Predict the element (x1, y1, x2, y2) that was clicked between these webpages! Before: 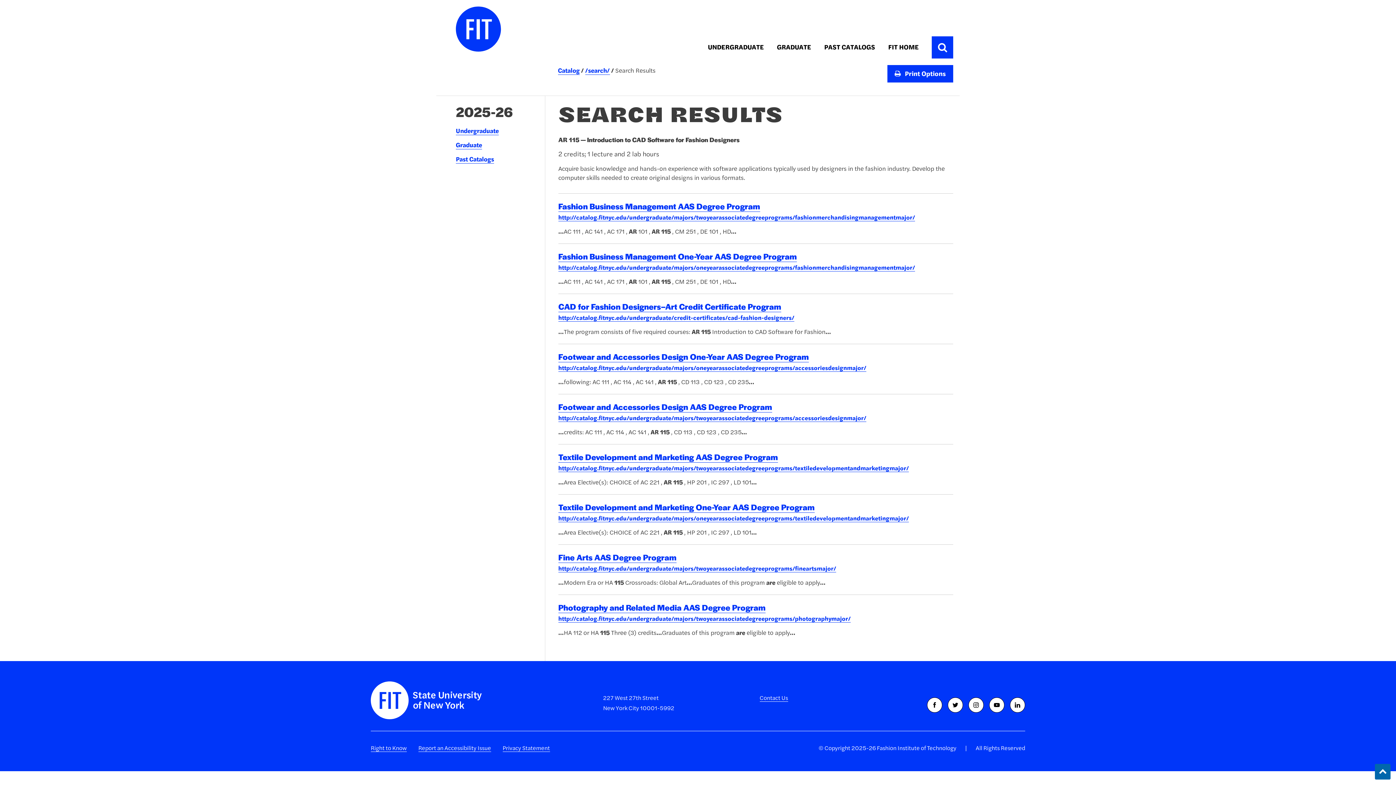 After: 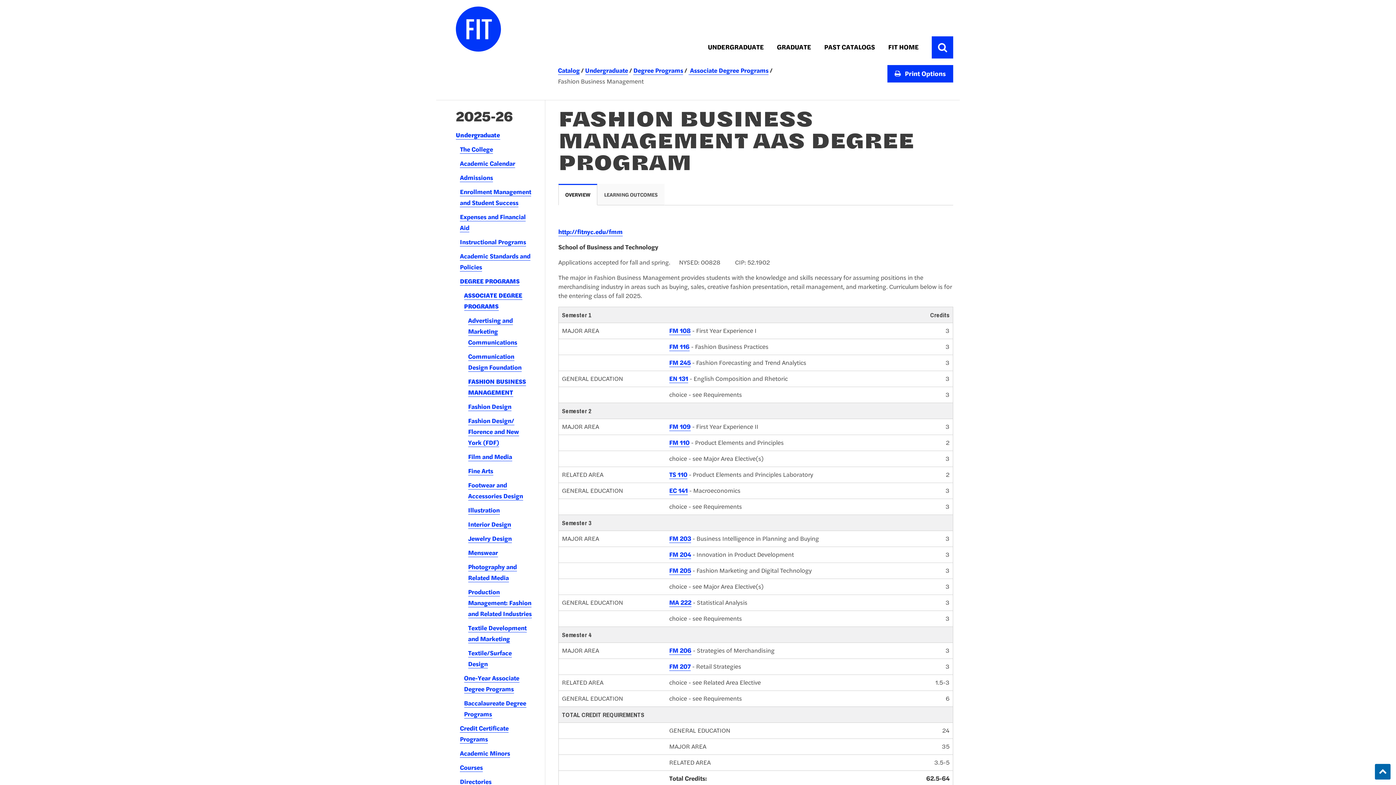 Action: label: http://catalog.fitnyc.edu/undergraduate/majors/twoyearassociatedegreeprograms/fashionmerchandisingmanagementmajor/ bbox: (558, 213, 915, 221)